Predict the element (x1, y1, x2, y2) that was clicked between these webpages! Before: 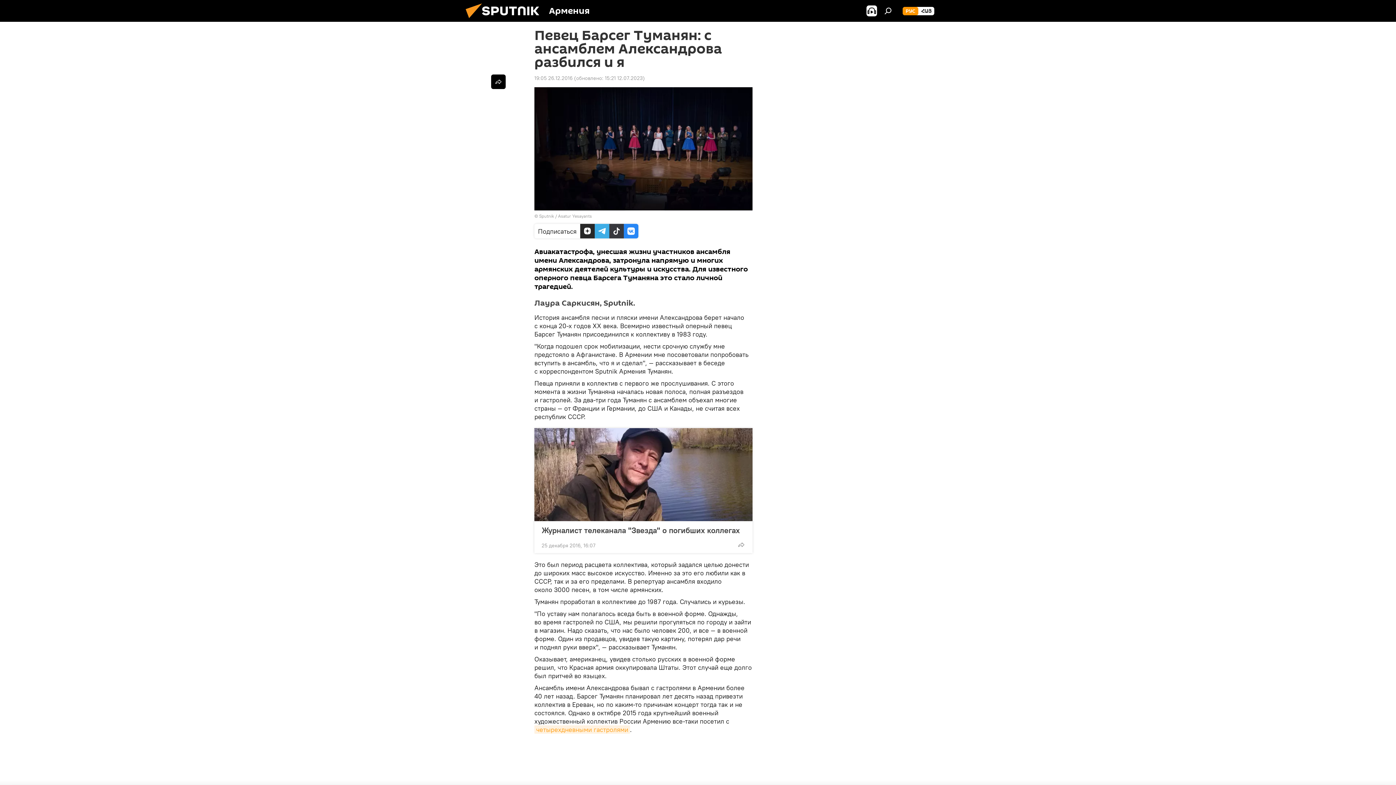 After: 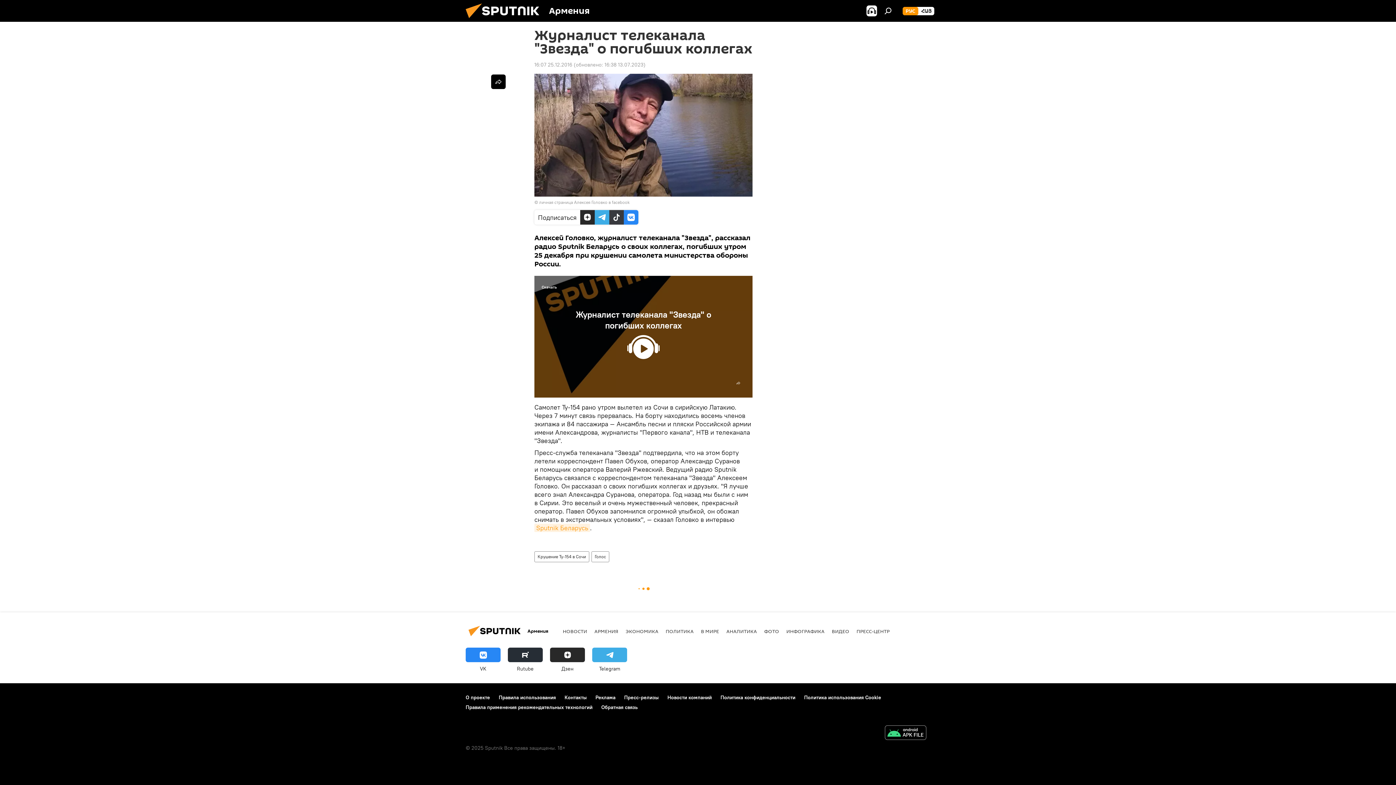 Action: bbox: (534, 428, 752, 521)